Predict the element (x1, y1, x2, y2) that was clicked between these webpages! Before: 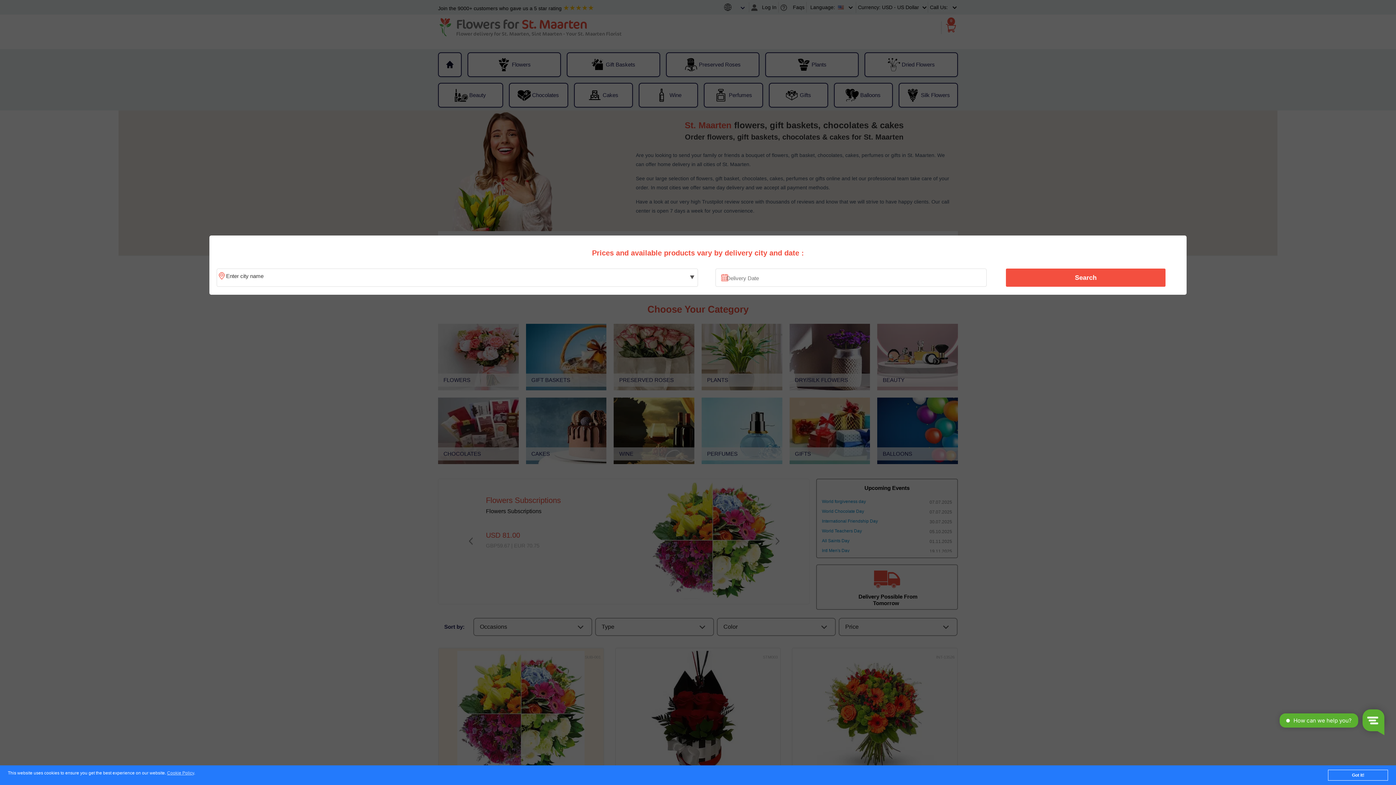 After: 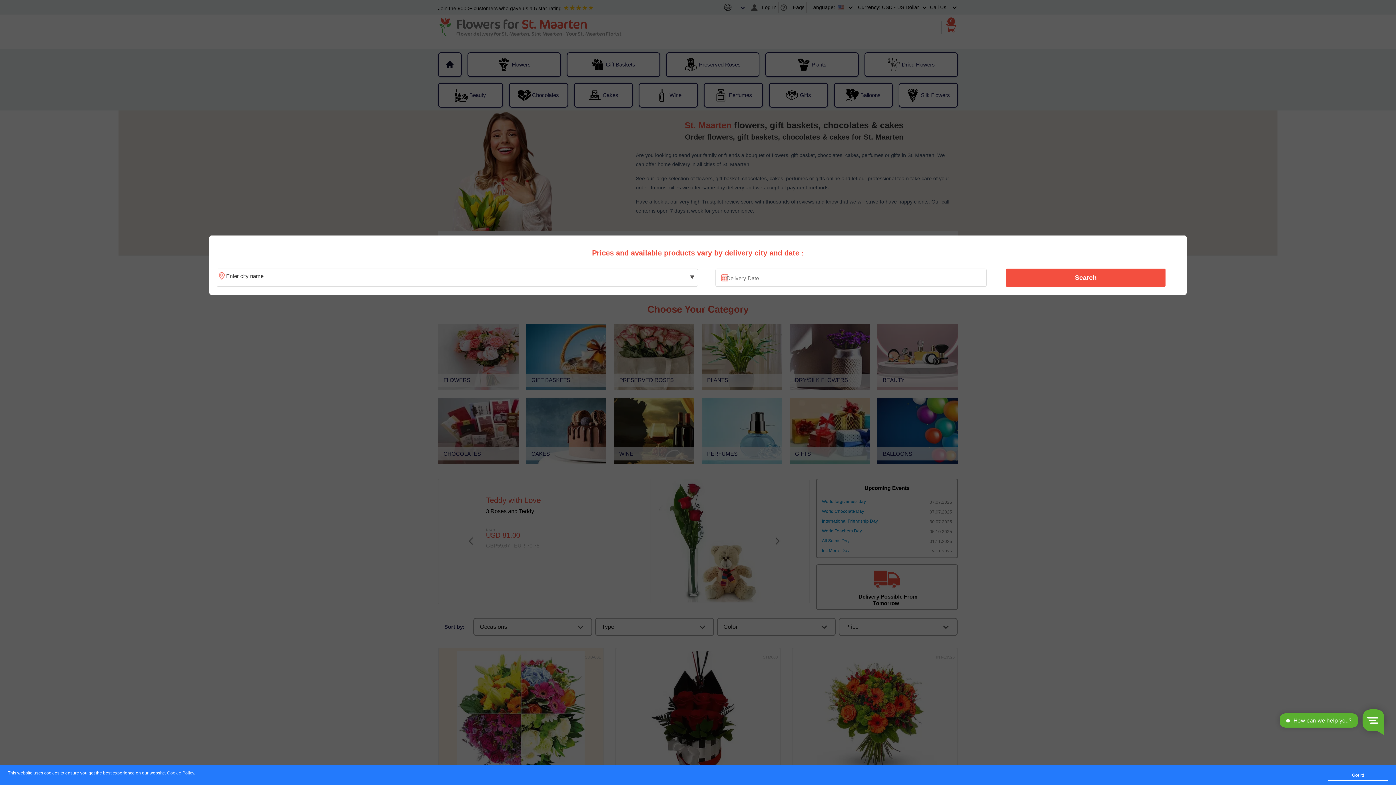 Action: bbox: (1010, 270, 1161, 285) label: Search